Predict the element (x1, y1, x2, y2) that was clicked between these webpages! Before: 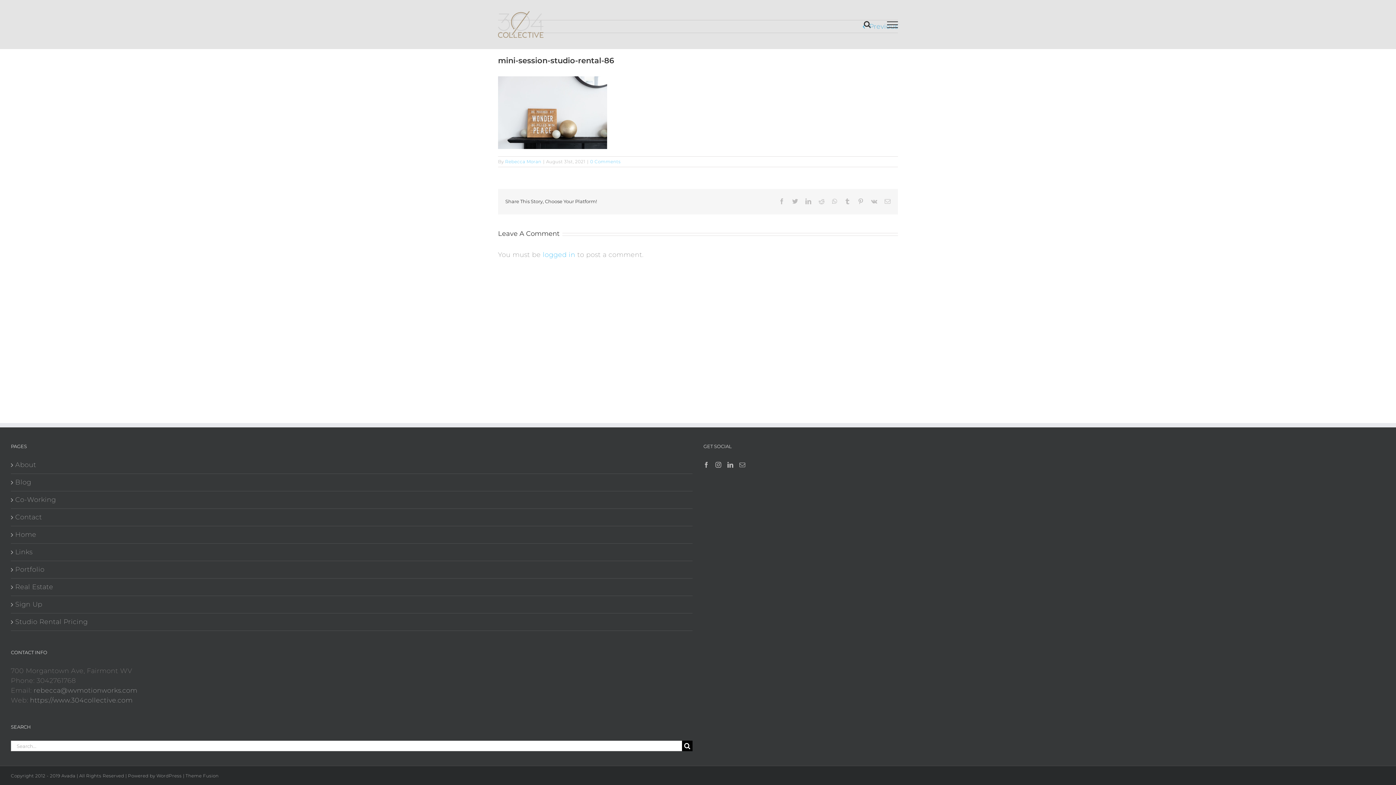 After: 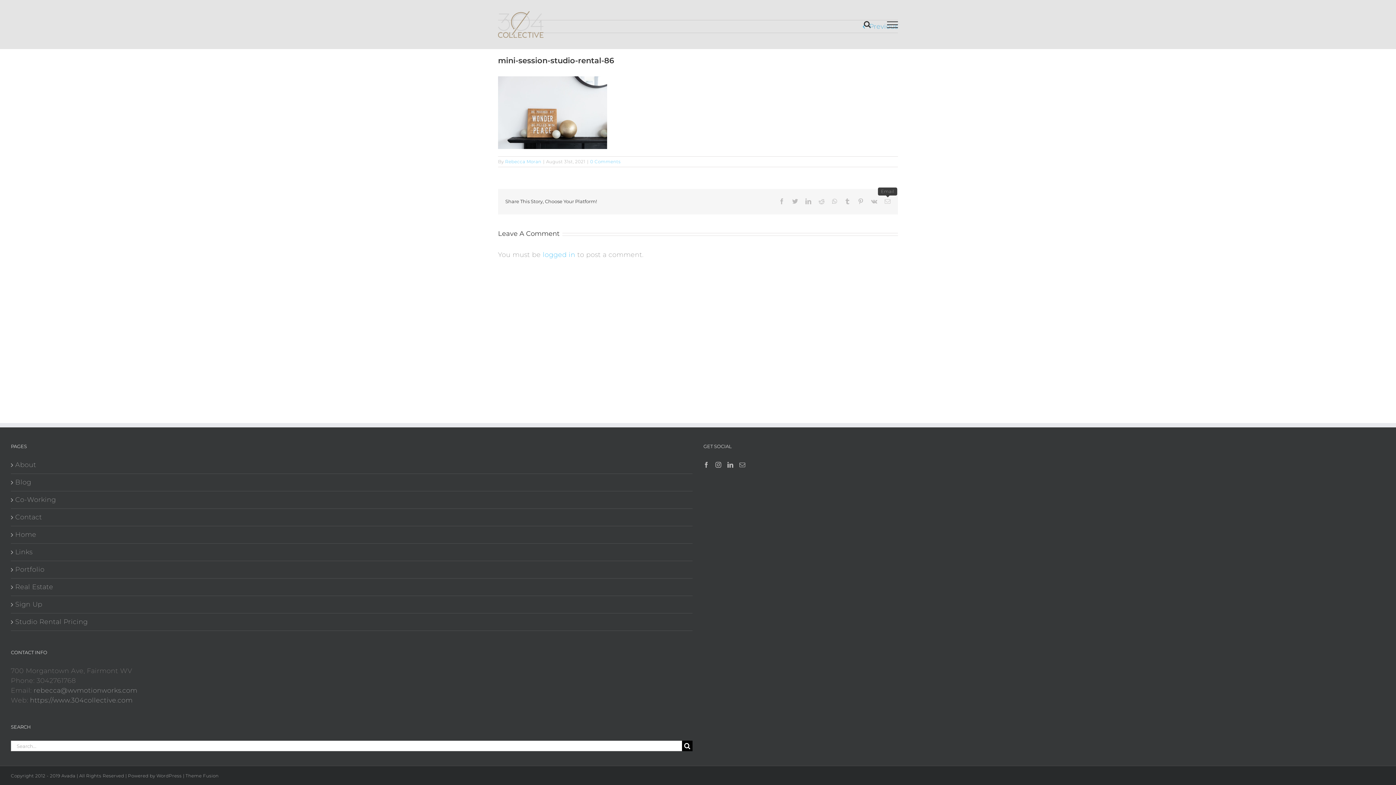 Action: label: Email bbox: (884, 198, 890, 204)